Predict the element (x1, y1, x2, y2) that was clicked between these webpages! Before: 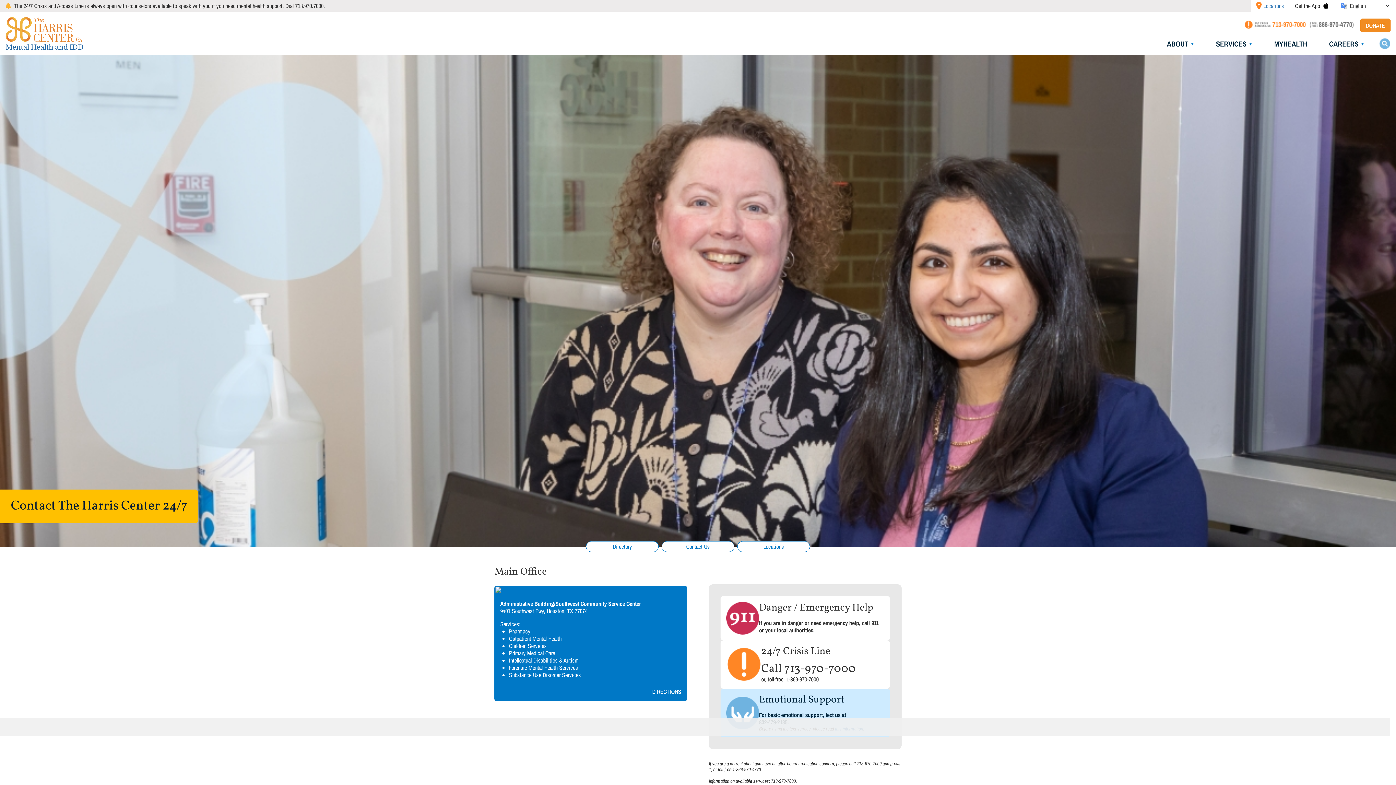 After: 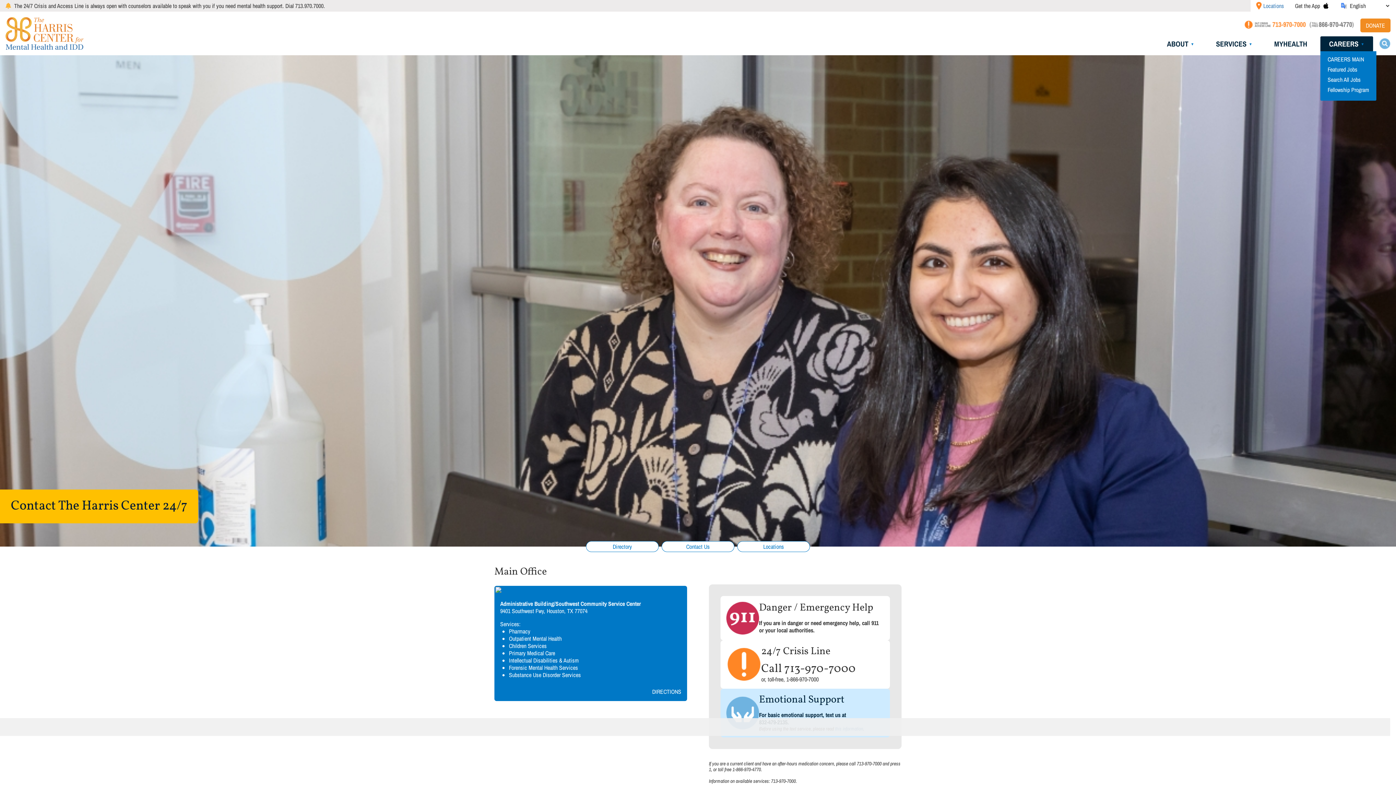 Action: label: CAREERS bbox: (1320, 36, 1373, 51)